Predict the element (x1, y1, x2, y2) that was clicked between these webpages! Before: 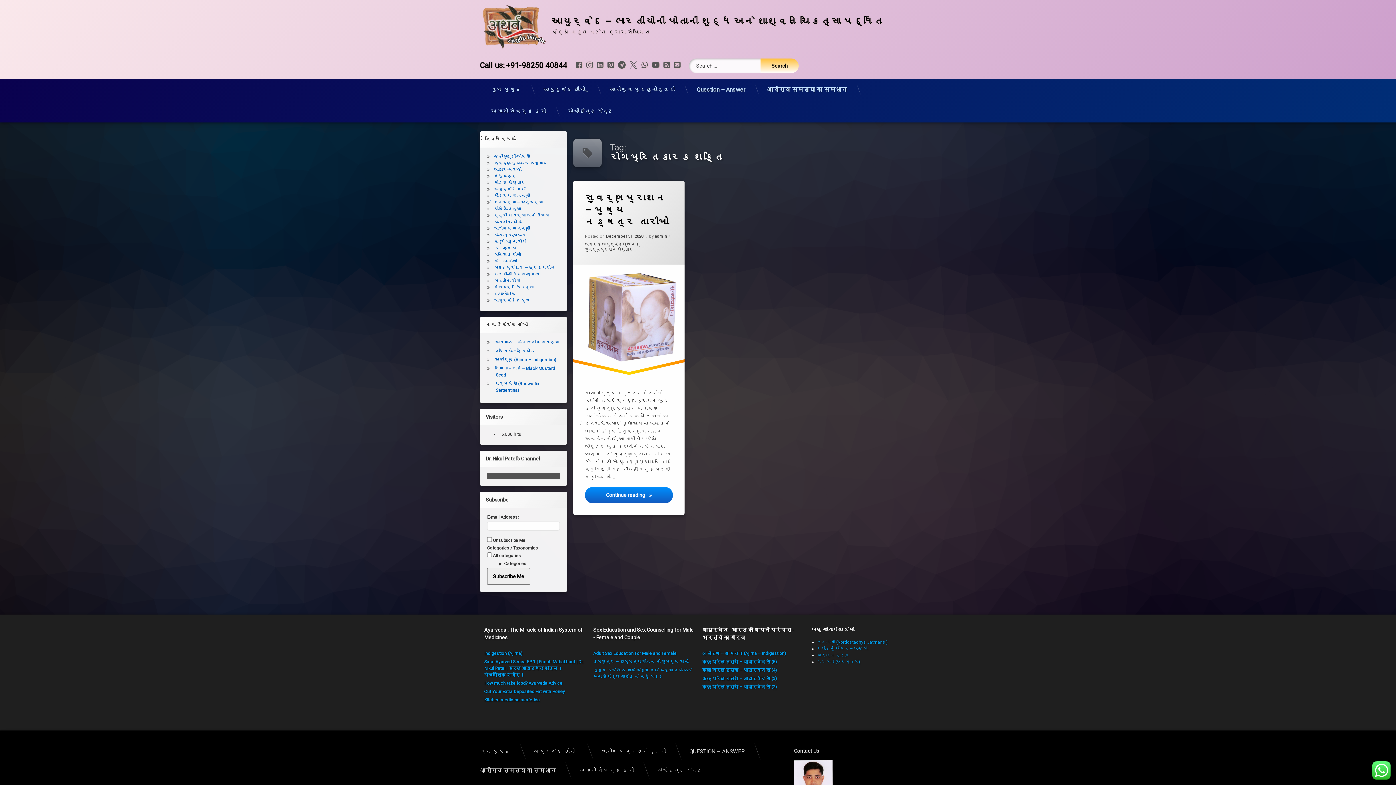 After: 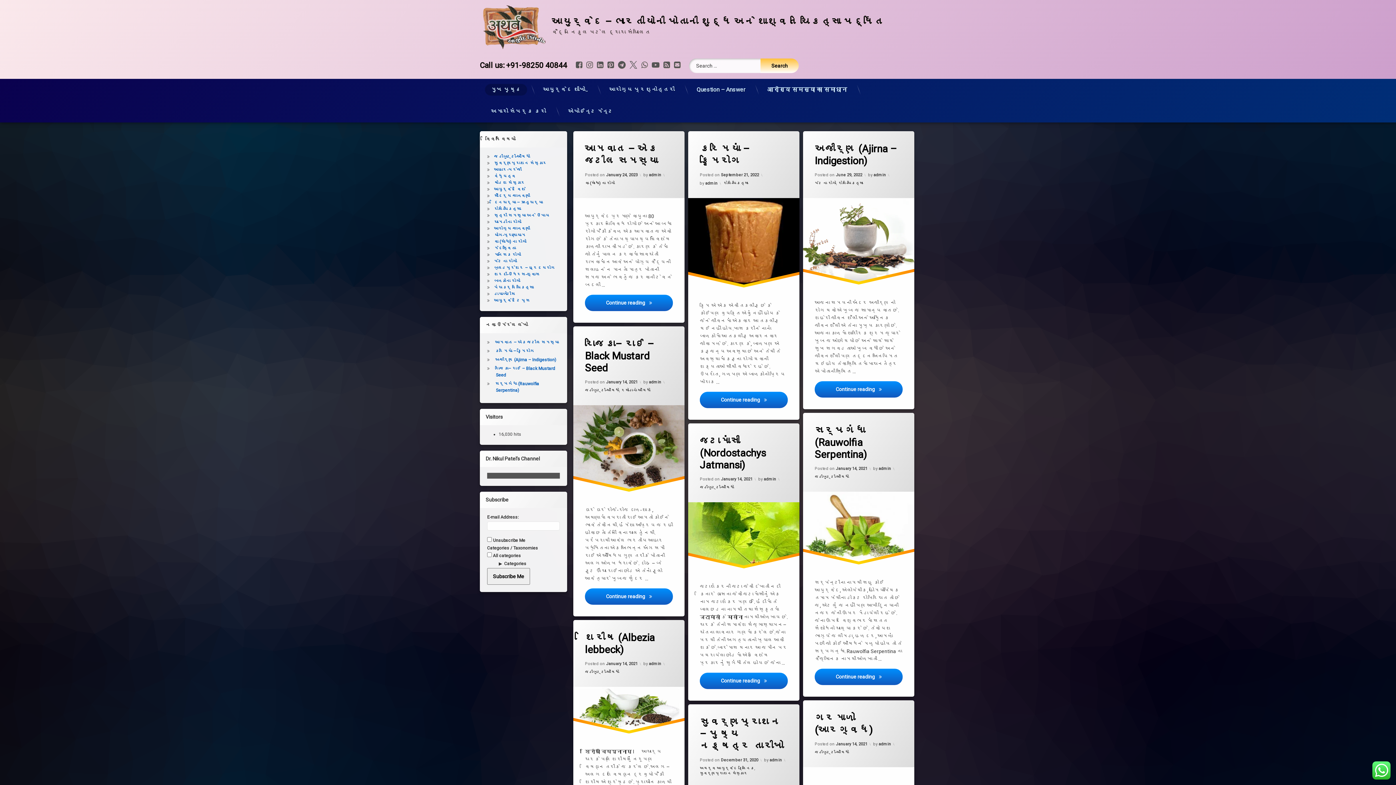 Action: label: આયુર્વેદ – ભારતીયોની પોતાની શુદ્ધ અને શાશ્વત ચિકિત્સા પદ્ધતિ
વૈદ્ય નિકુલ પટેલ દ્રારા સંચાલિત bbox: (551, 16, 884, 35)